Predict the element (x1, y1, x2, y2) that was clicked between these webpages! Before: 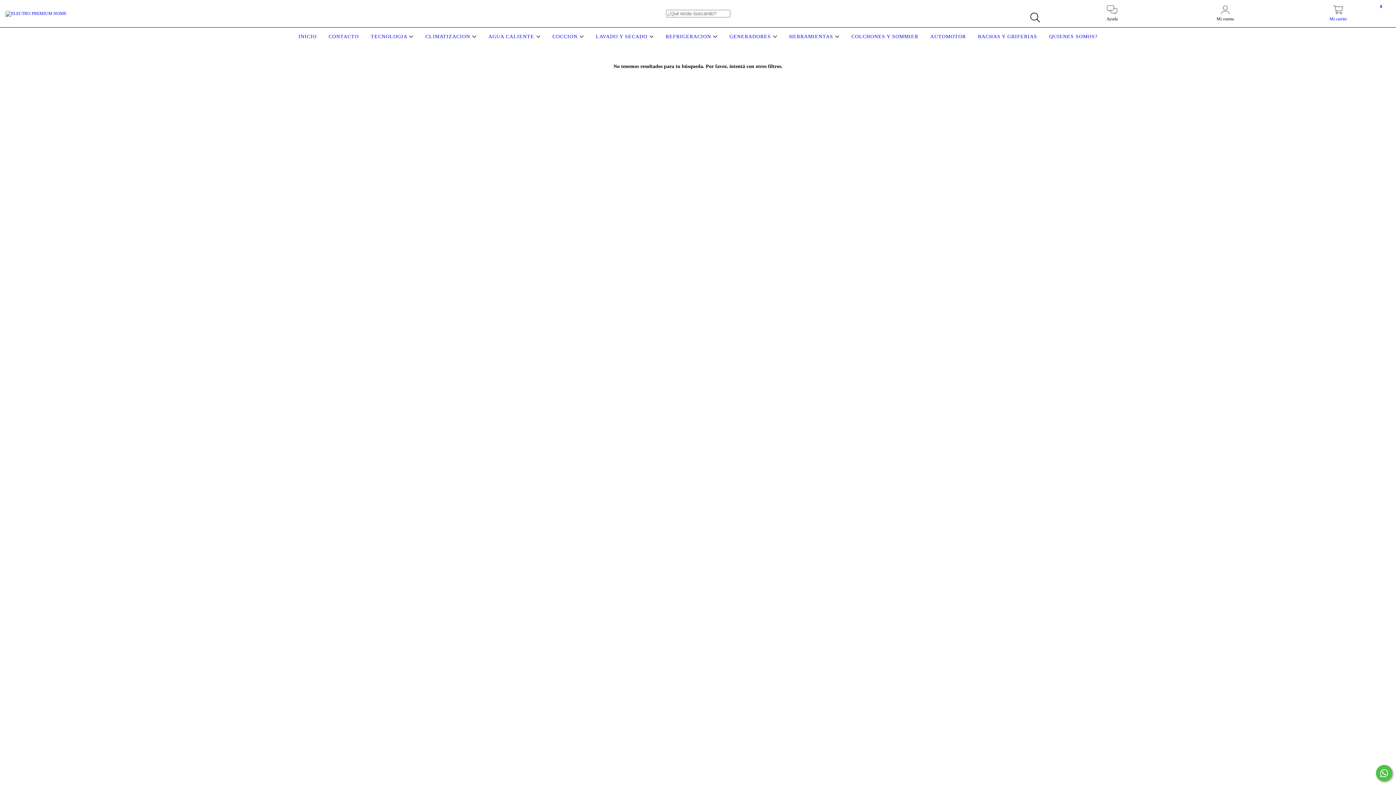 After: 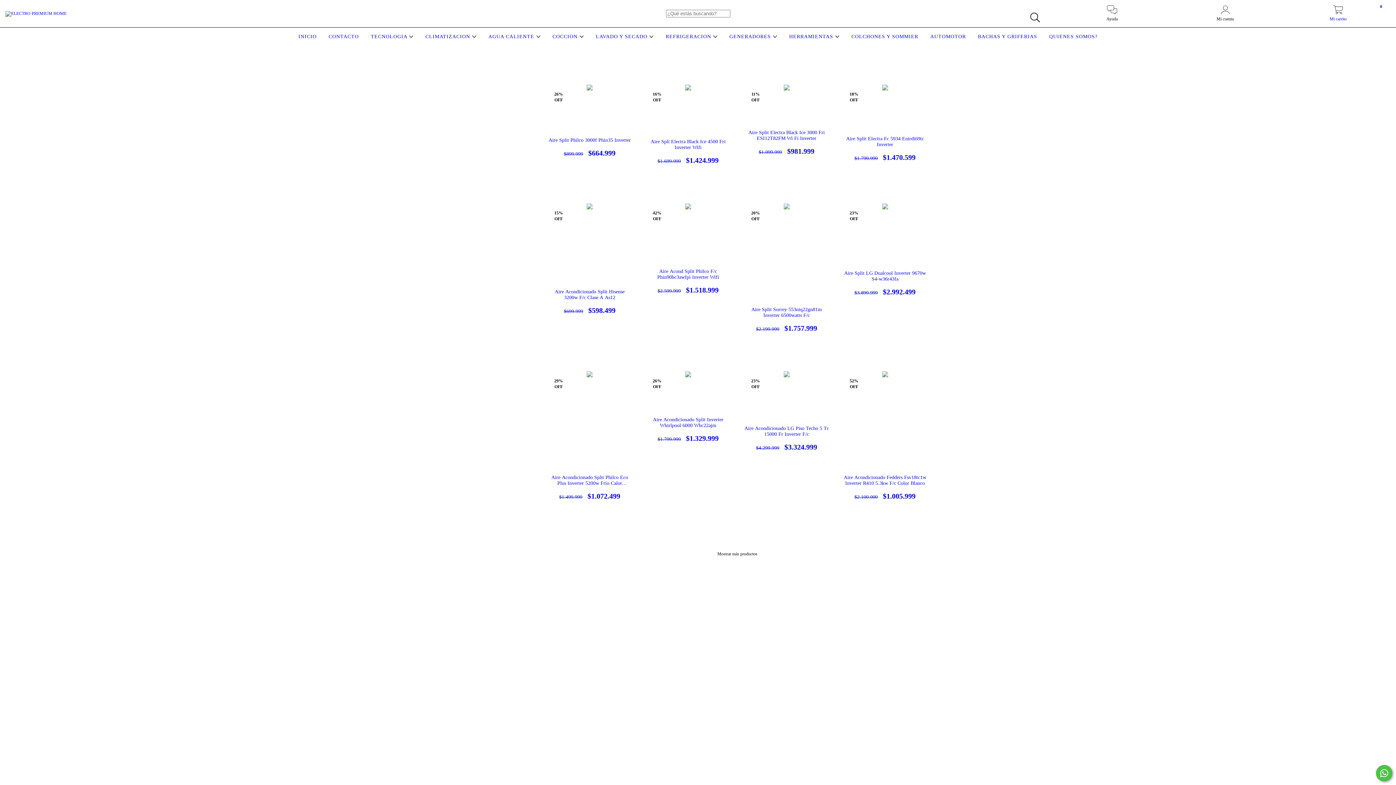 Action: label: CLIMATIZACION  bbox: (423, 33, 478, 39)